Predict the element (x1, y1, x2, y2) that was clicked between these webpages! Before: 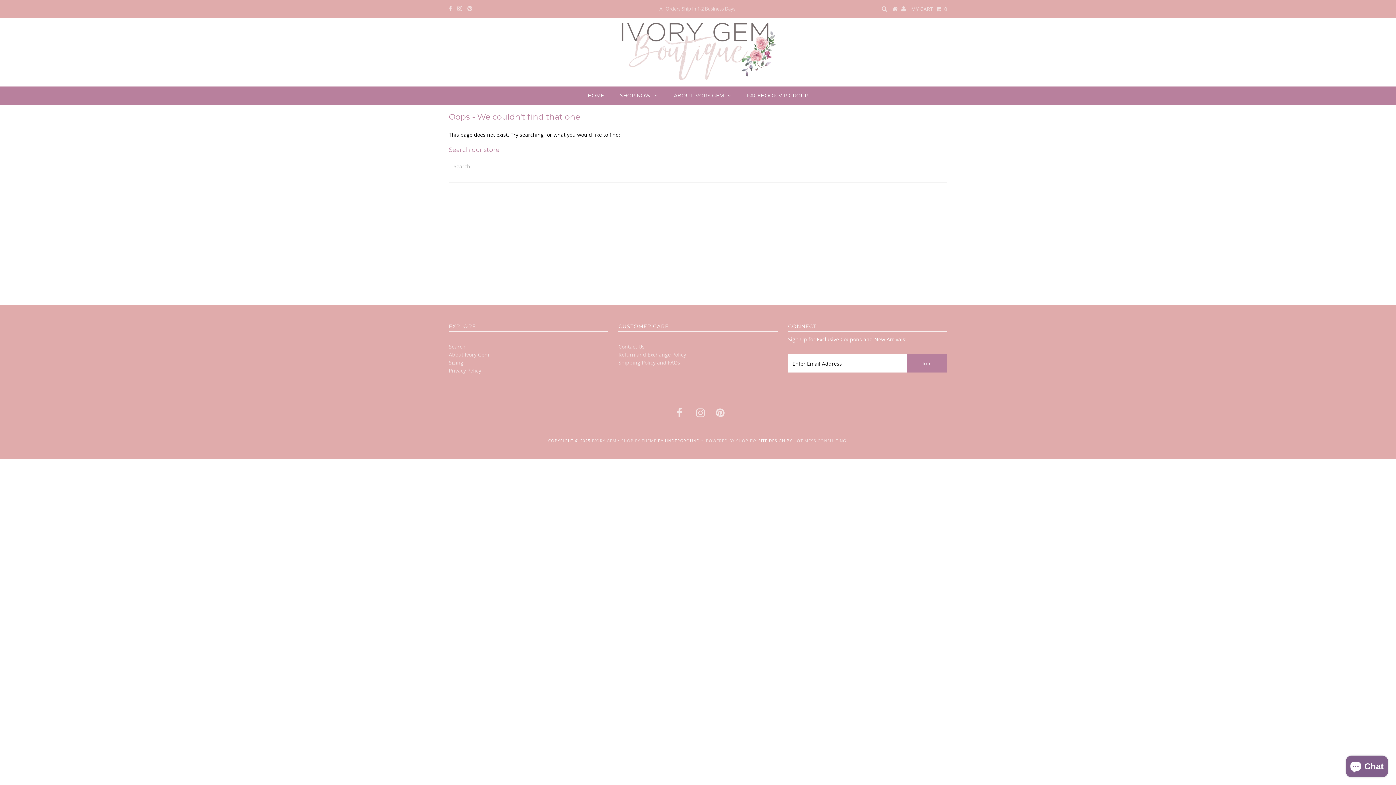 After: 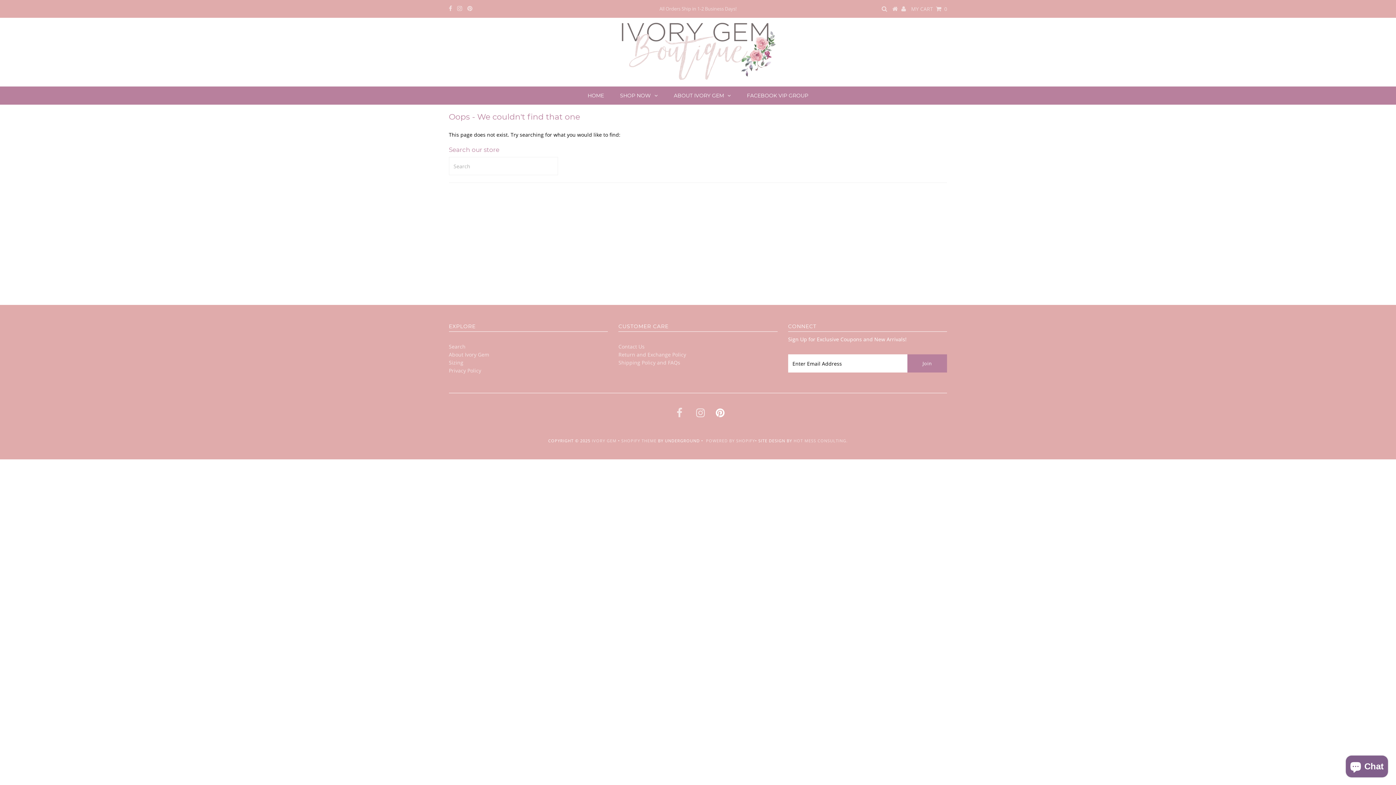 Action: bbox: (715, 411, 724, 418)